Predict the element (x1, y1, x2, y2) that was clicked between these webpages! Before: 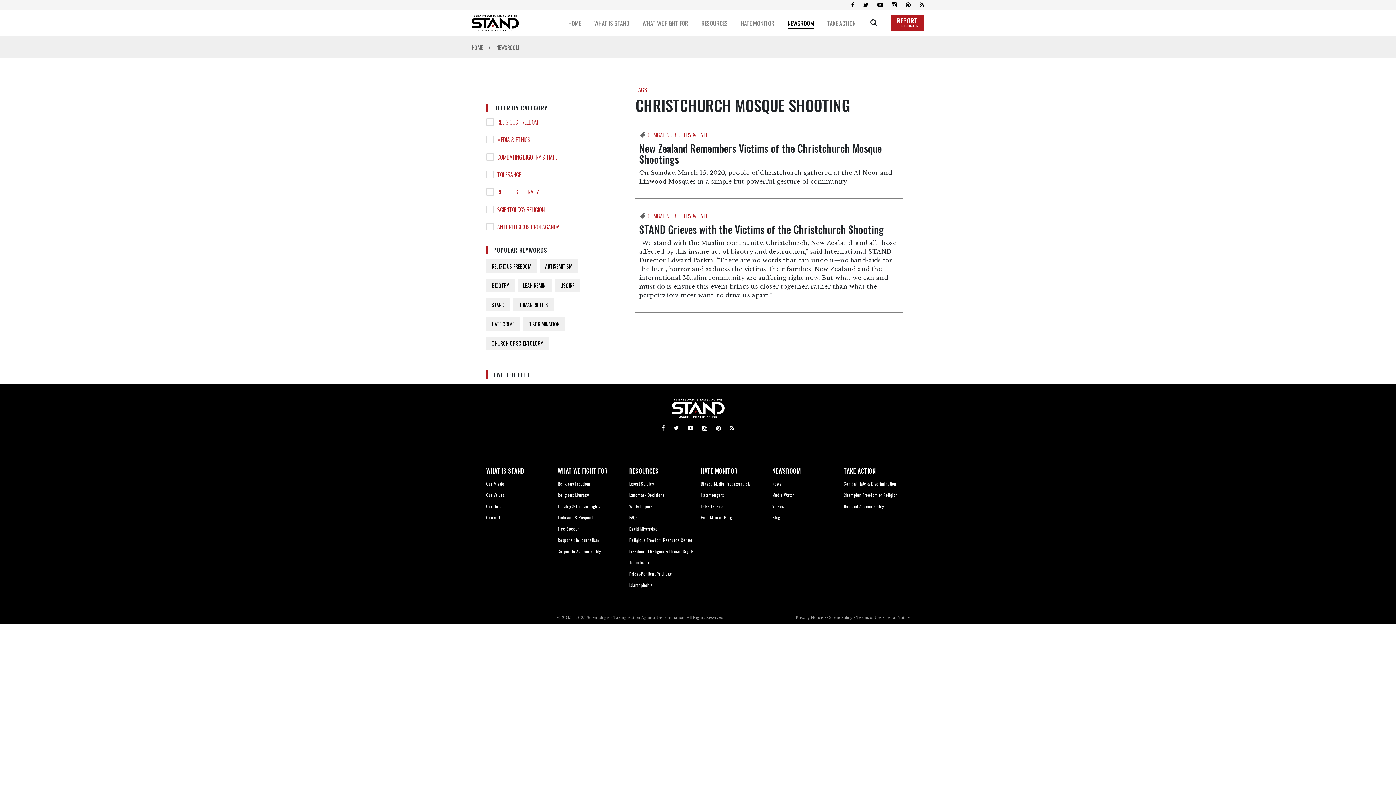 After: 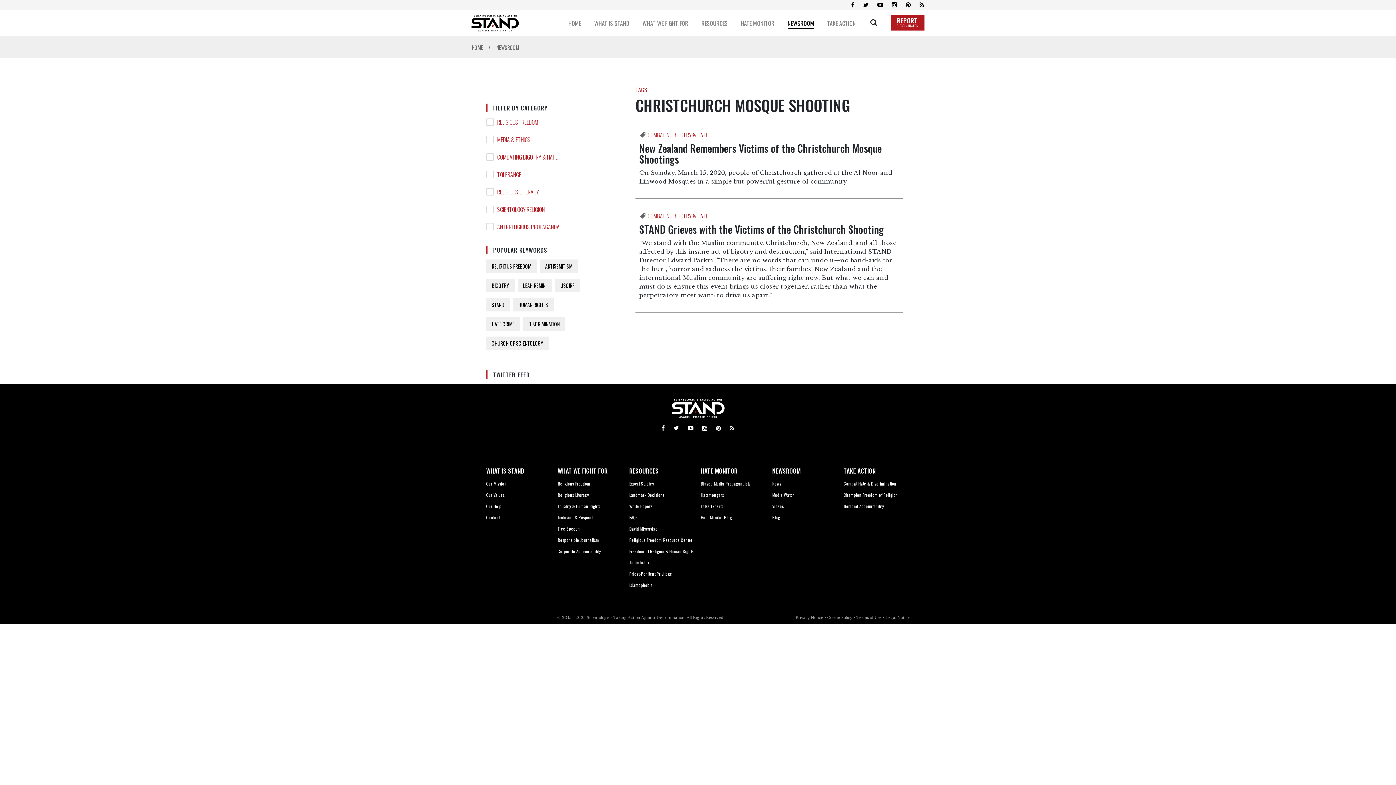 Action: bbox: (661, 425, 664, 431)